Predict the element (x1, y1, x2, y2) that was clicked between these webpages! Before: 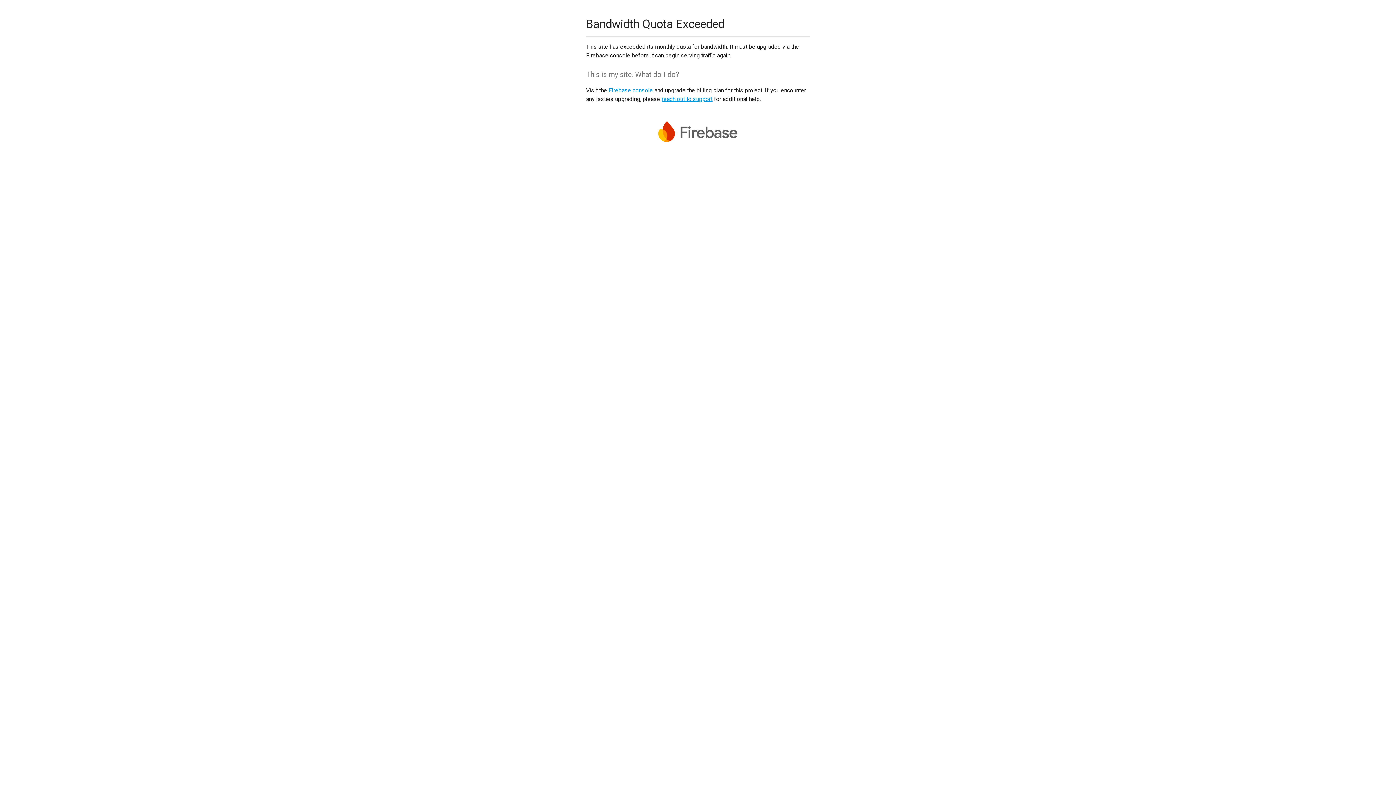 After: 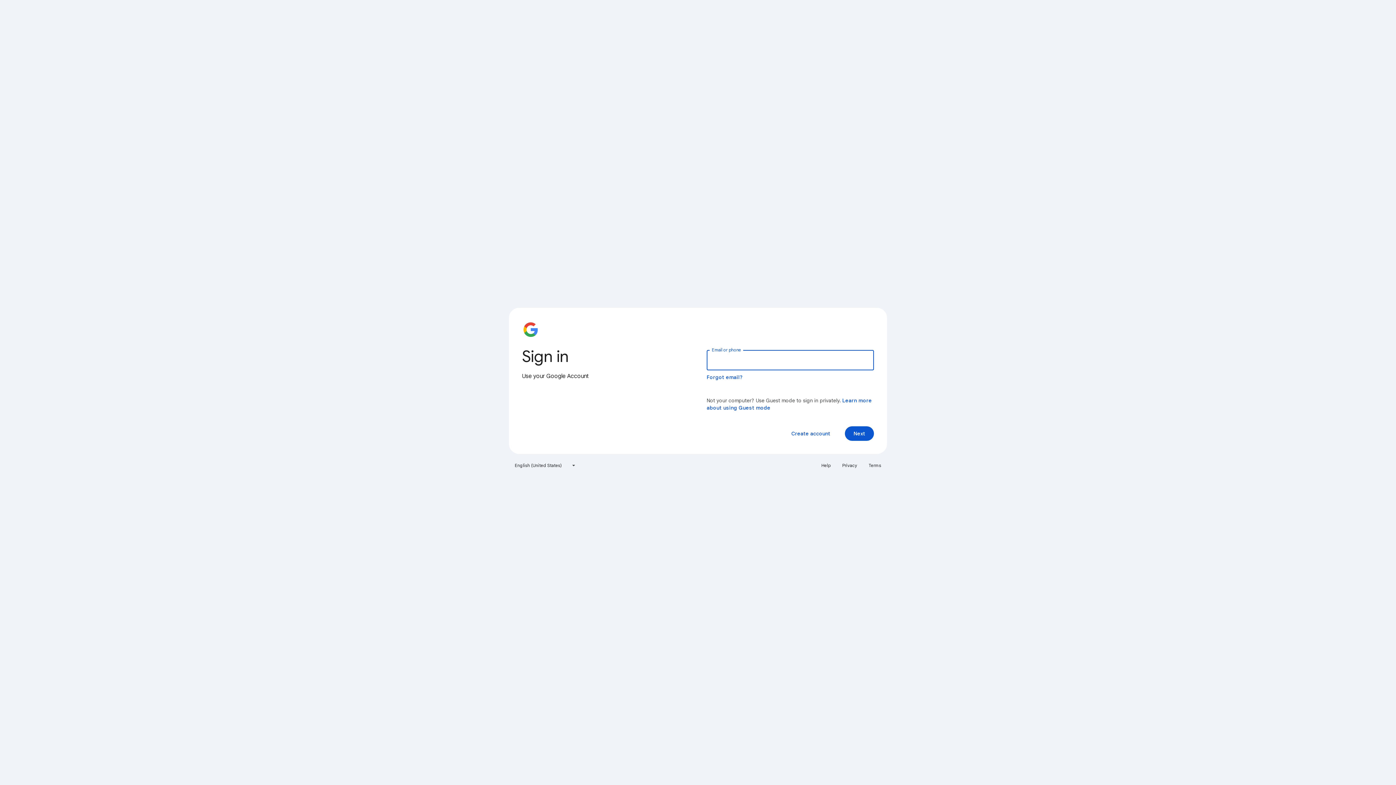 Action: label: Firebase console bbox: (608, 86, 653, 93)